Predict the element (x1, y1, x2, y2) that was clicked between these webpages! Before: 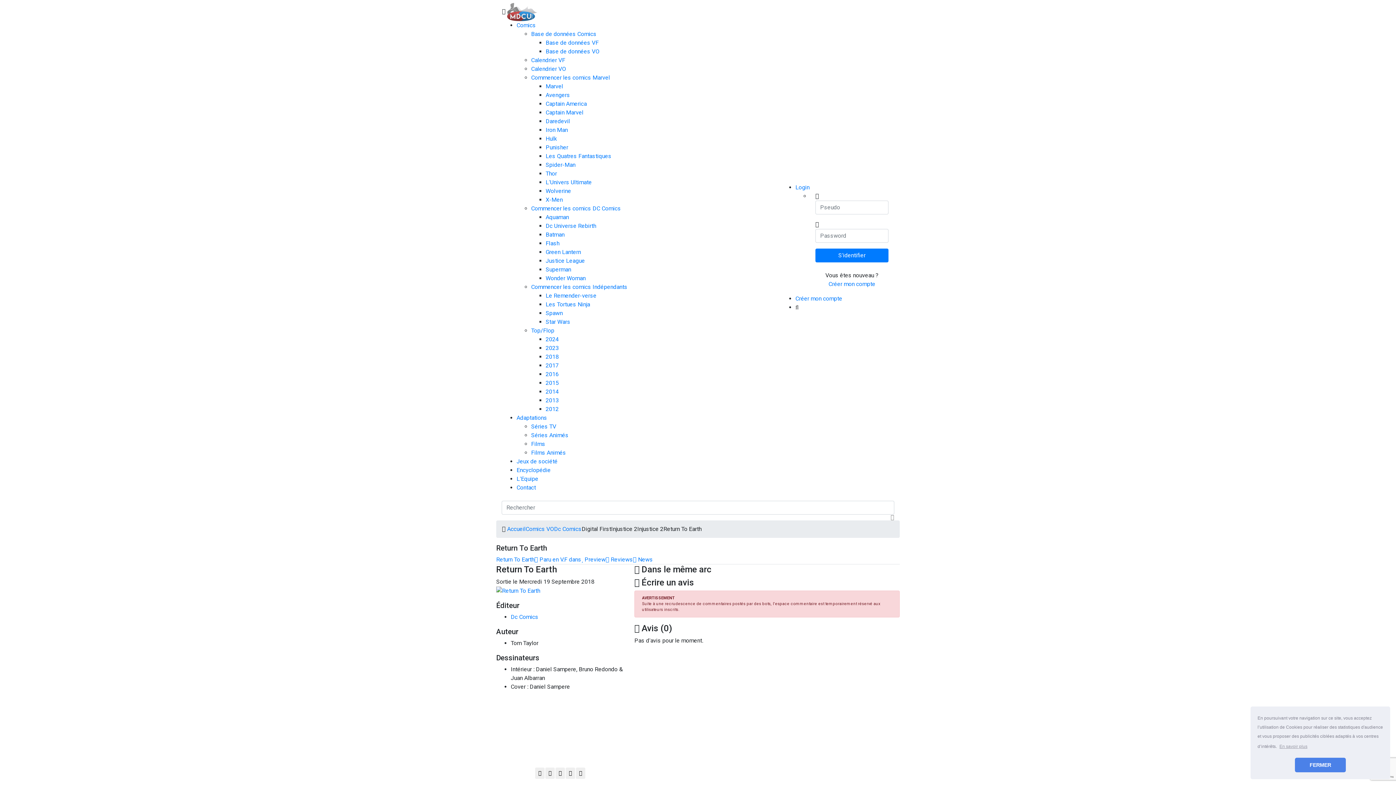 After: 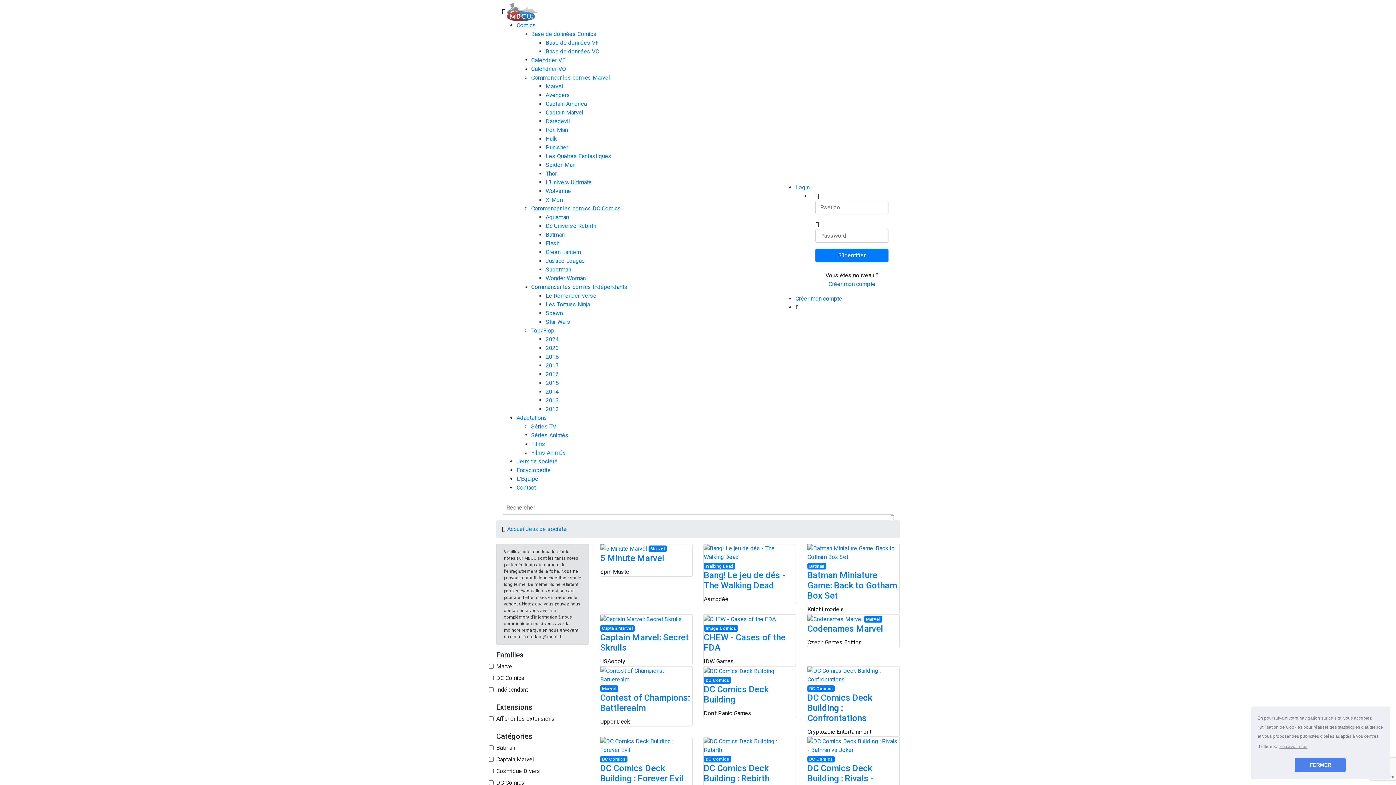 Action: label: Jeux de société bbox: (516, 458, 557, 465)